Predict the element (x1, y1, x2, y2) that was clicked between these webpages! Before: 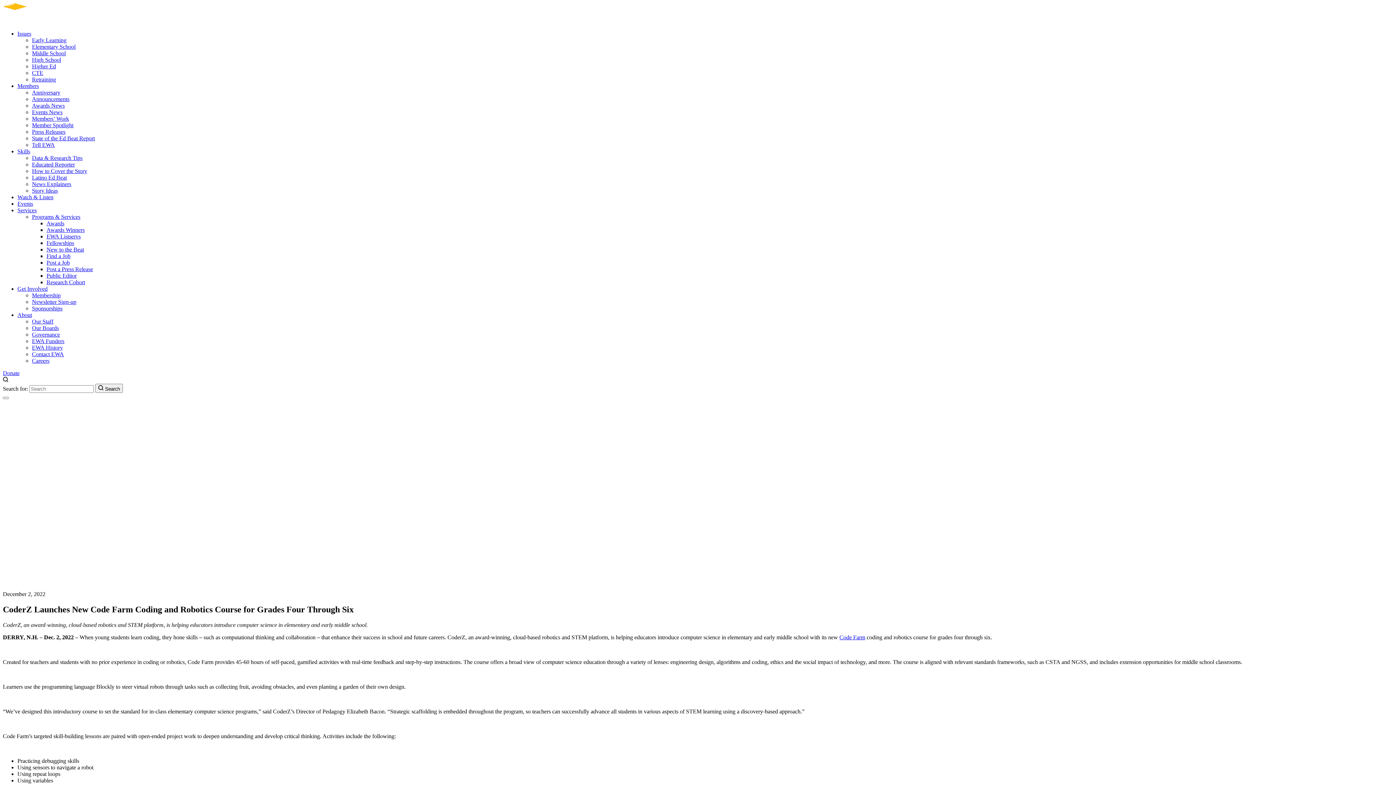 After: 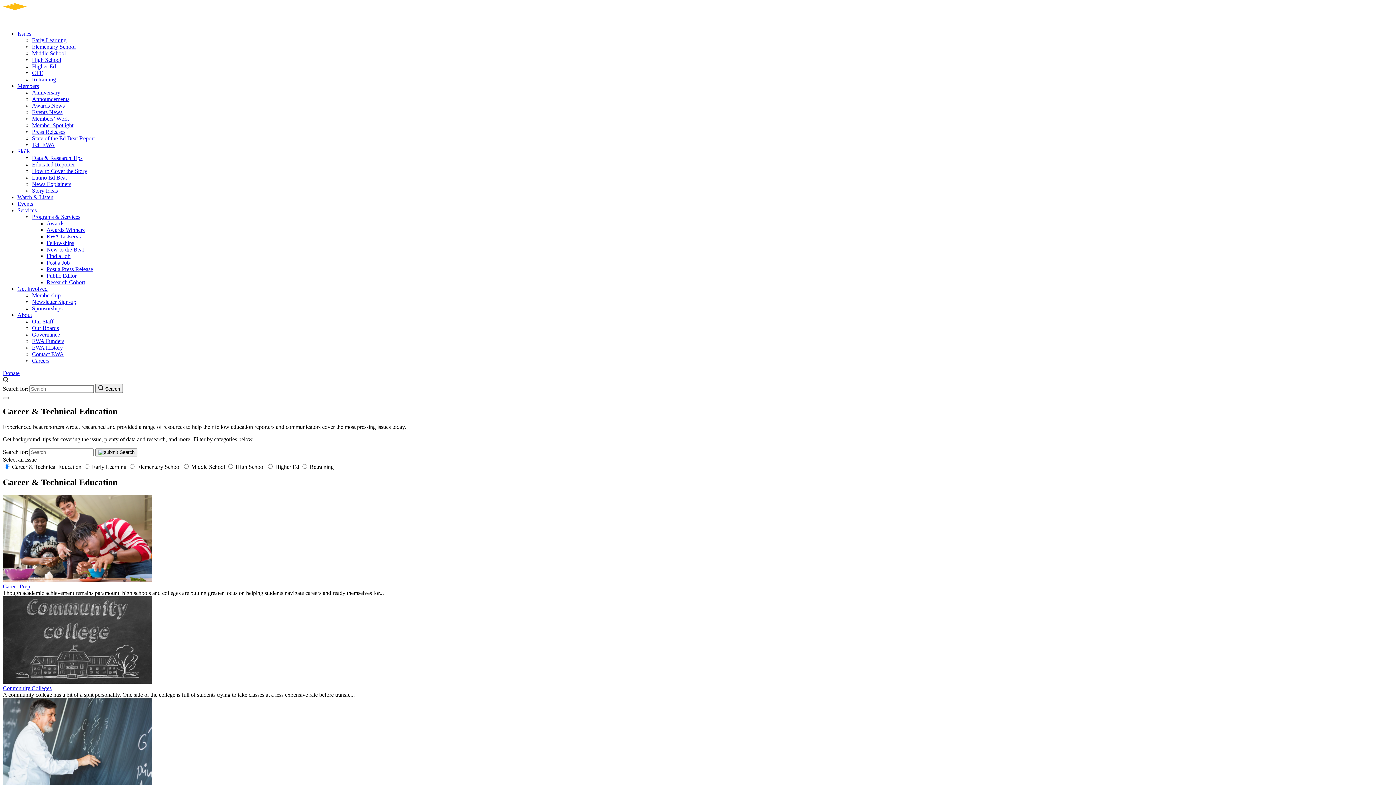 Action: bbox: (32, 69, 43, 76) label: CTE